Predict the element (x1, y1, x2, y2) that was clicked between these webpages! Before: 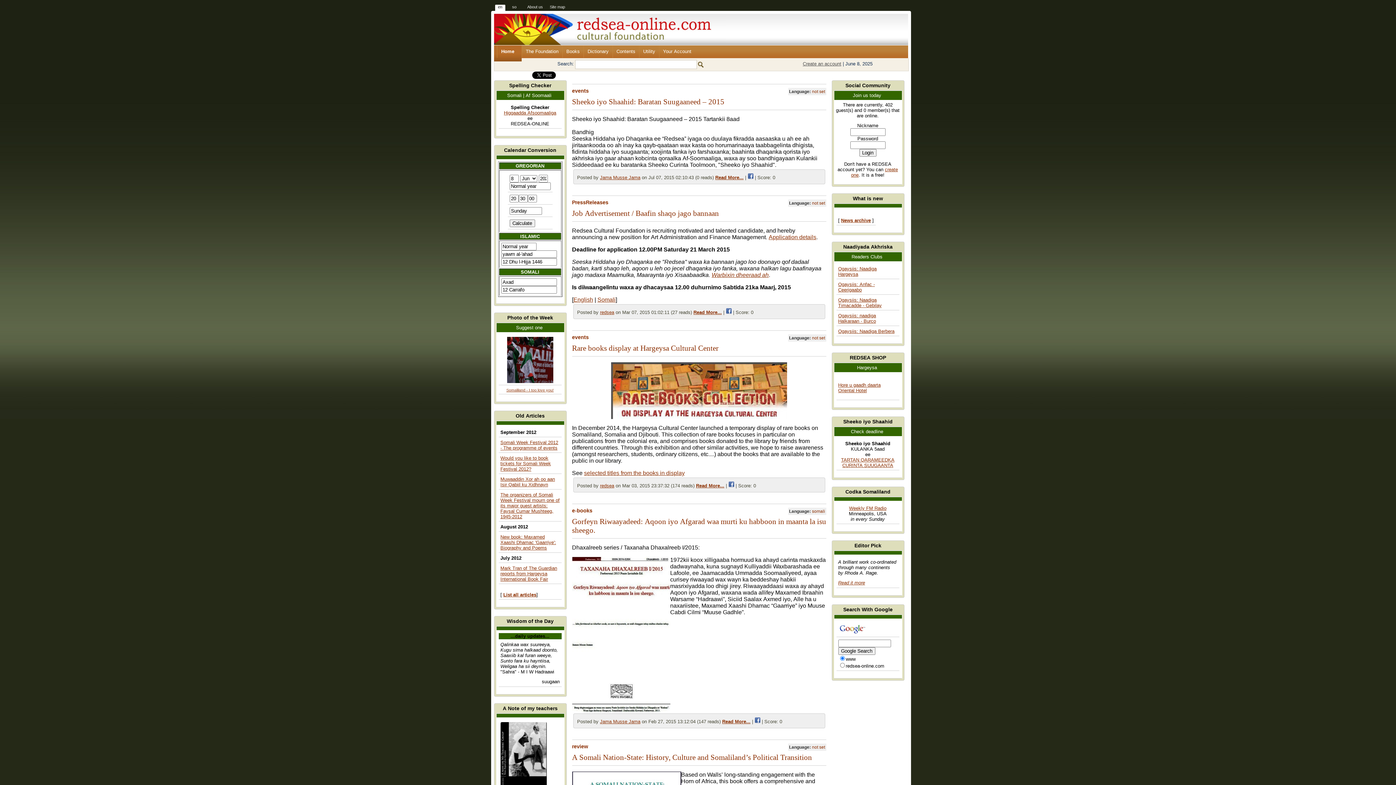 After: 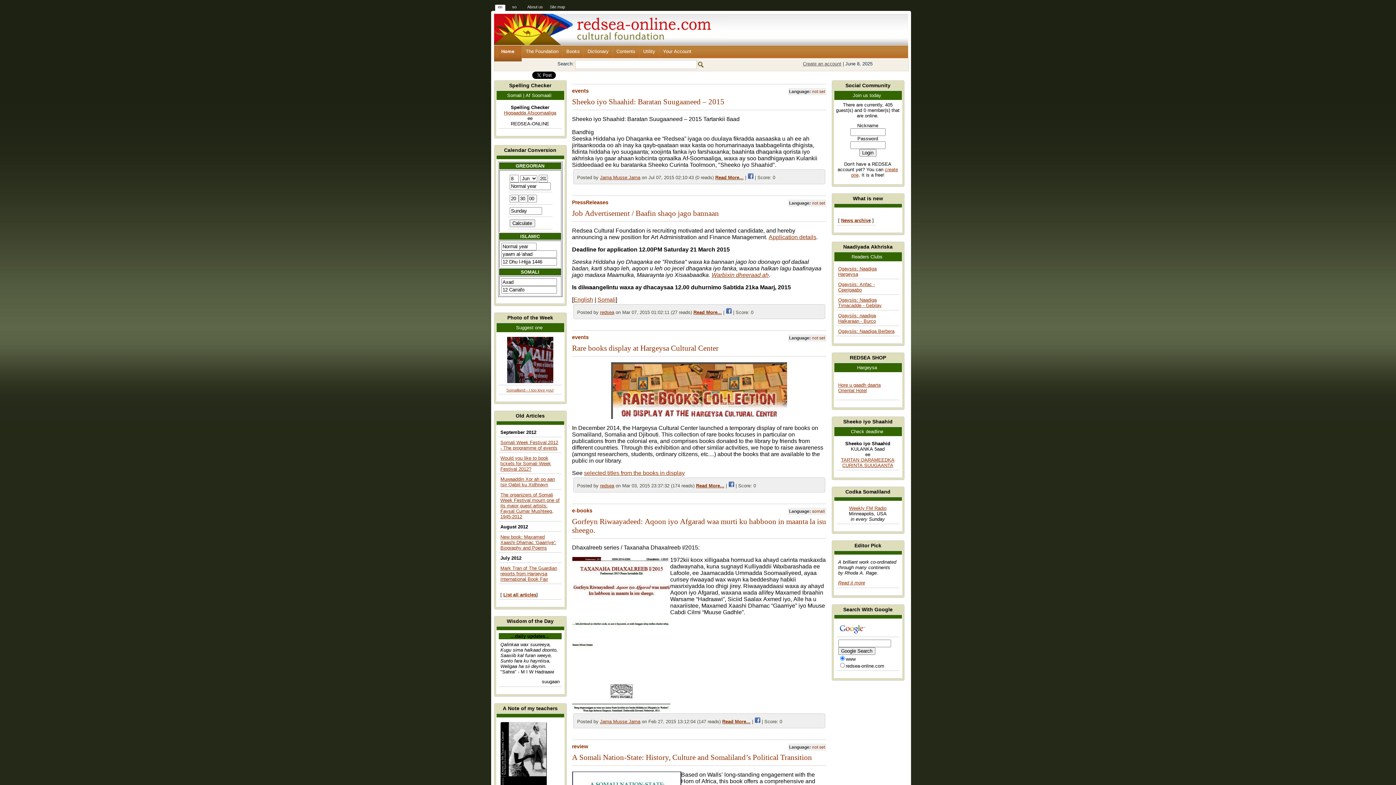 Action: label: Muwaaddin Xor ah oo aan Isir Qabiil ku Xidhnayn bbox: (500, 476, 555, 487)